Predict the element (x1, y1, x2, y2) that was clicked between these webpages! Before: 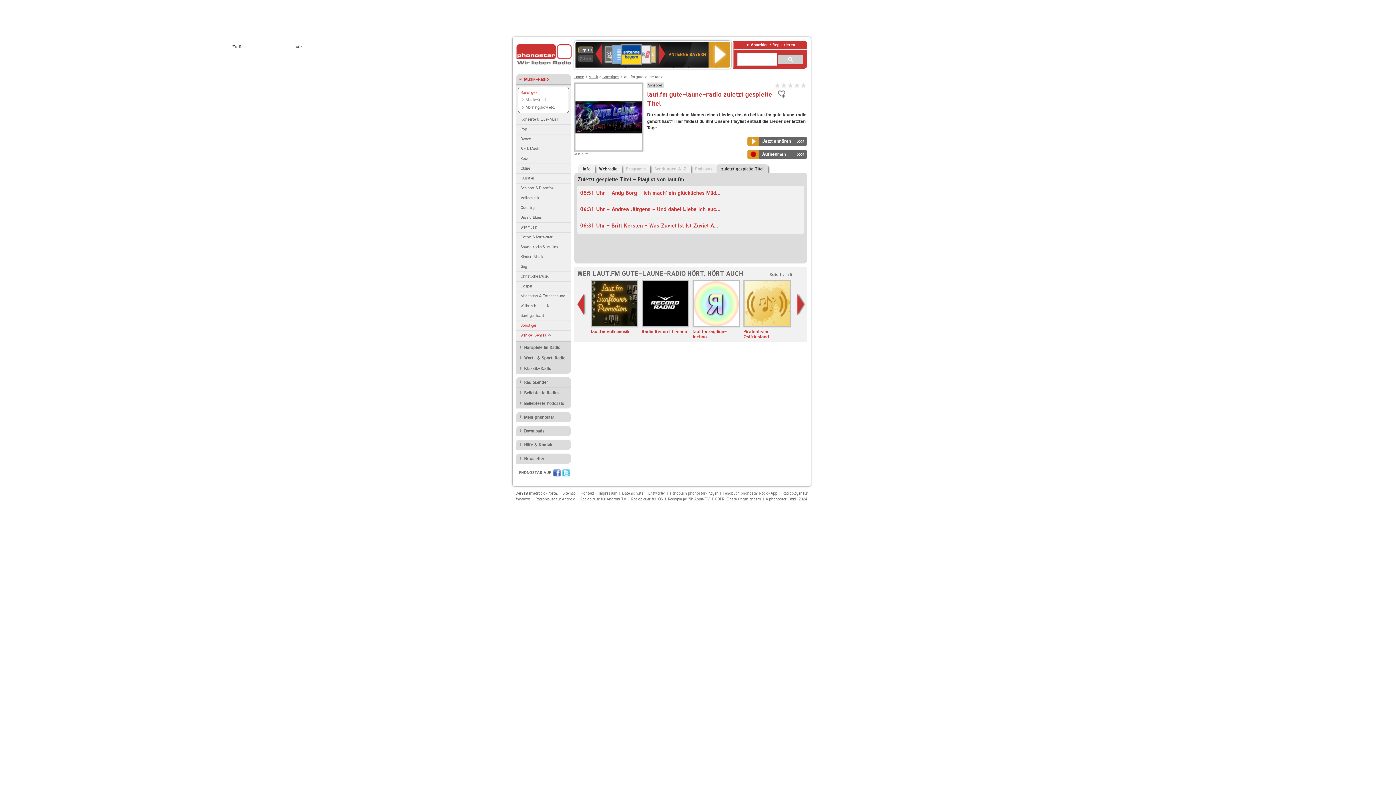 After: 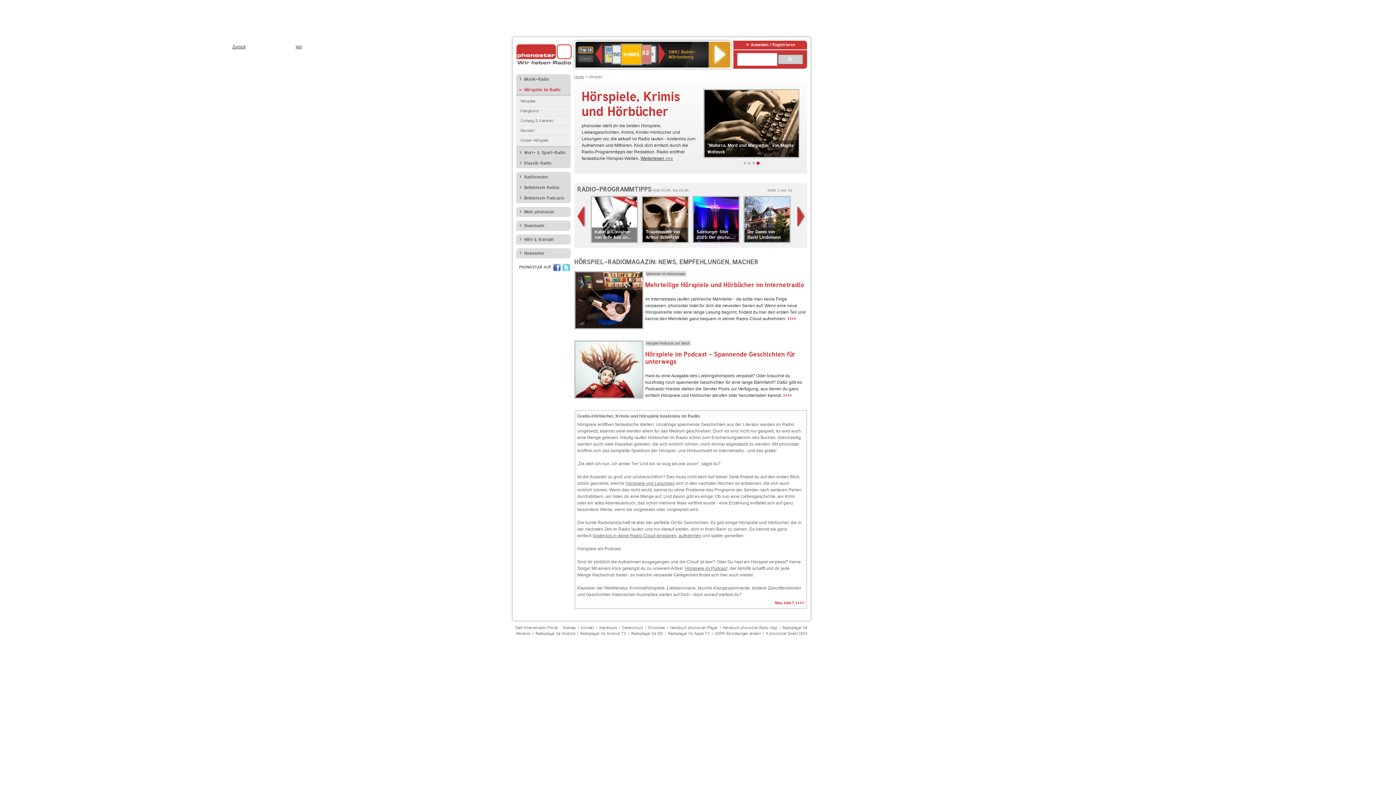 Action: bbox: (516, 342, 570, 352) label: Hörspiele im Radio